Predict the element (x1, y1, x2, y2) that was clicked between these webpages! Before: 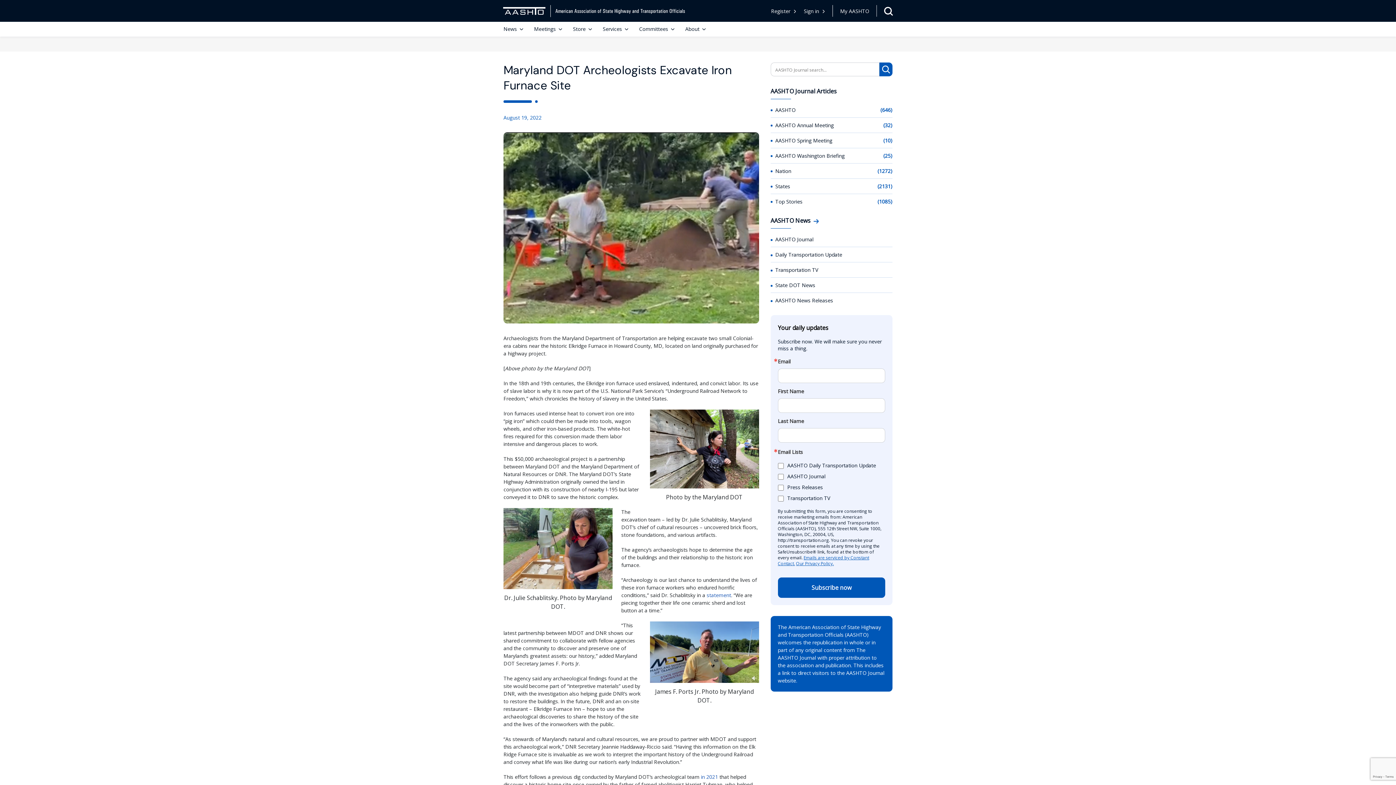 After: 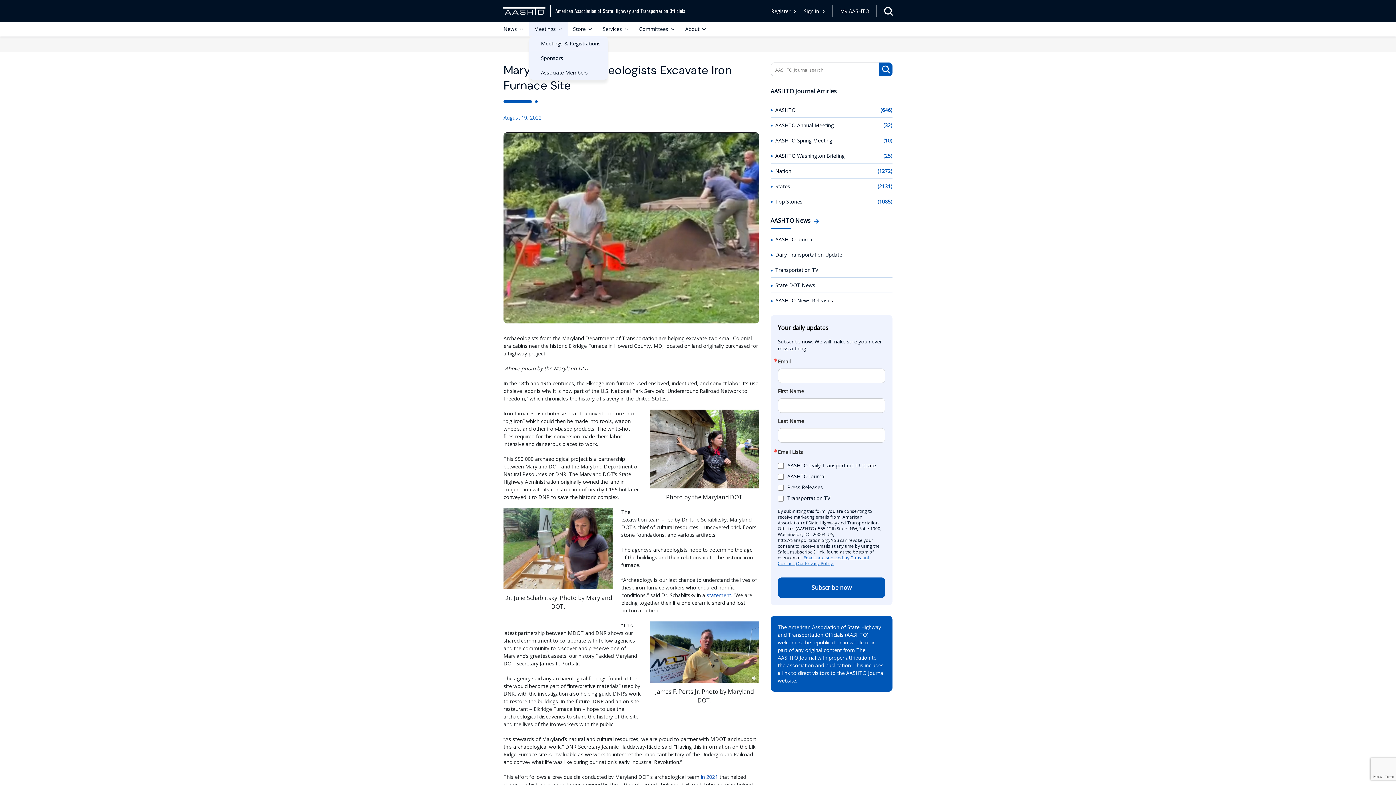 Action: bbox: (529, 21, 568, 36) label: Meetings